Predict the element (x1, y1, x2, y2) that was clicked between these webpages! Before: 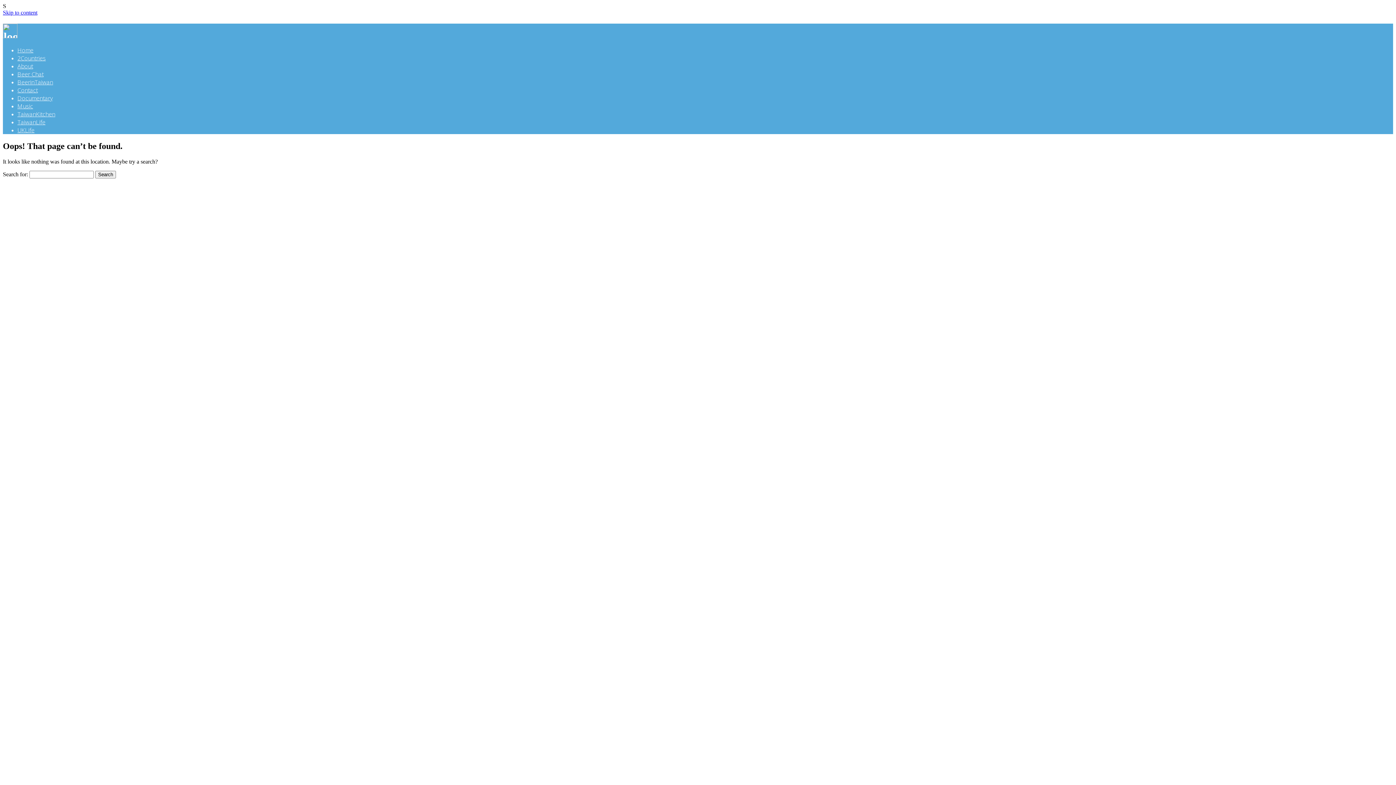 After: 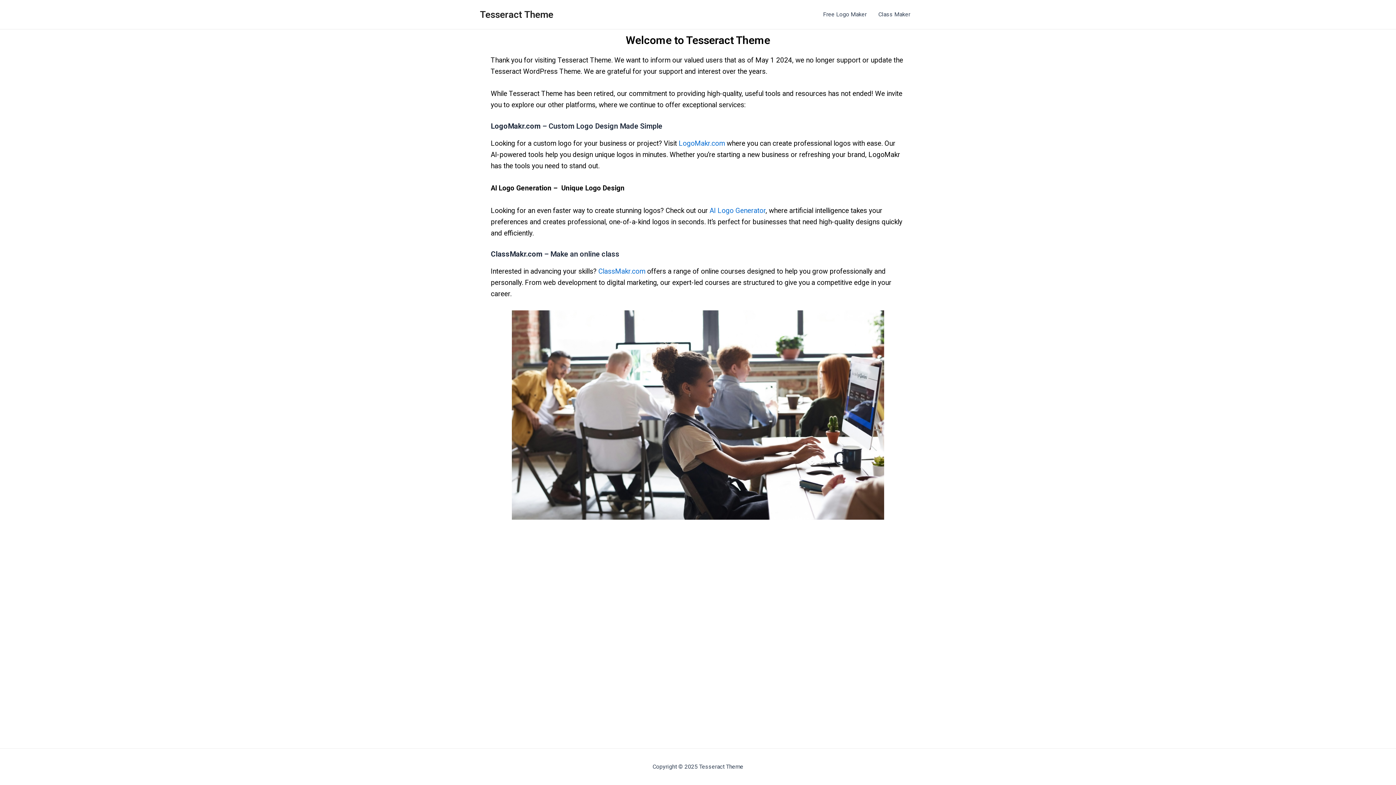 Action: bbox: (90, 187, 136, 196) label: Theme by Tesseract